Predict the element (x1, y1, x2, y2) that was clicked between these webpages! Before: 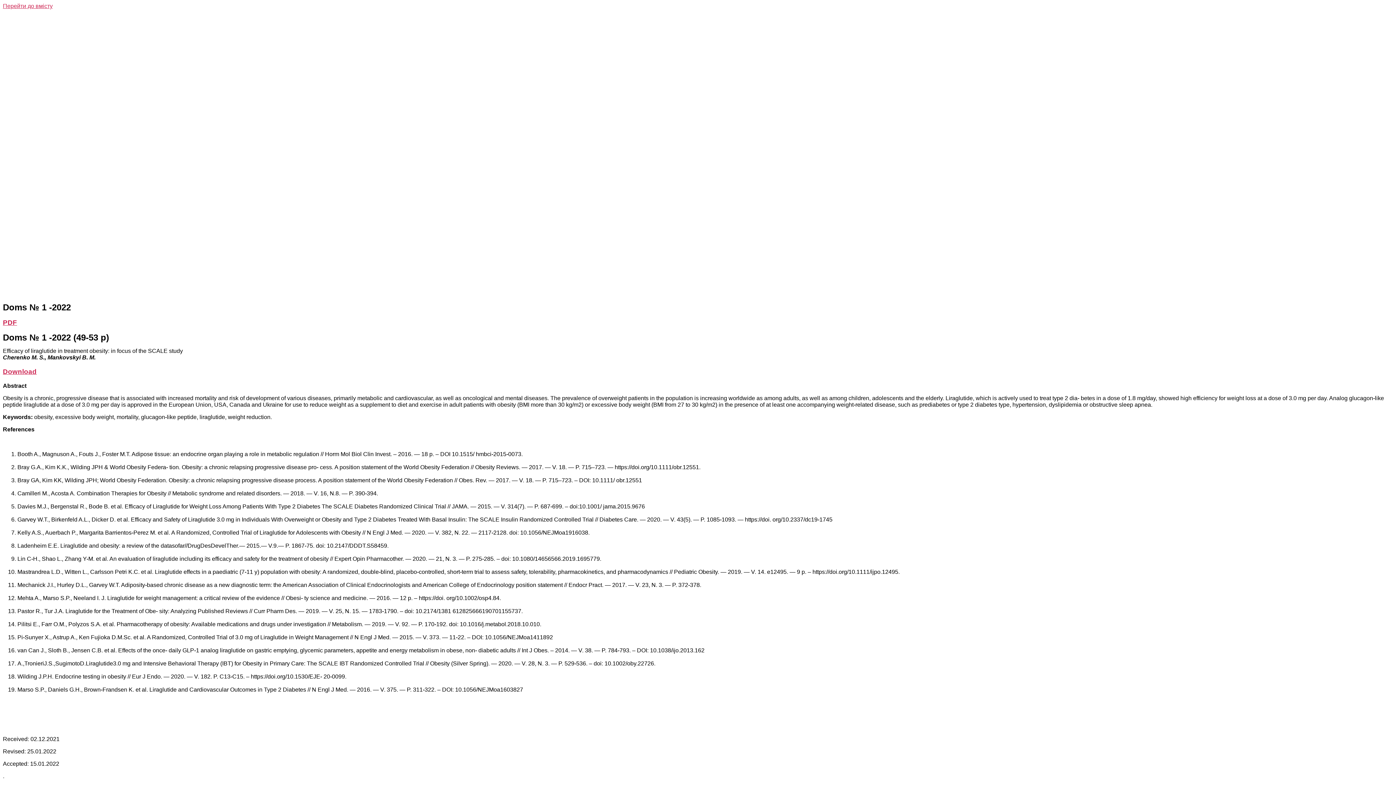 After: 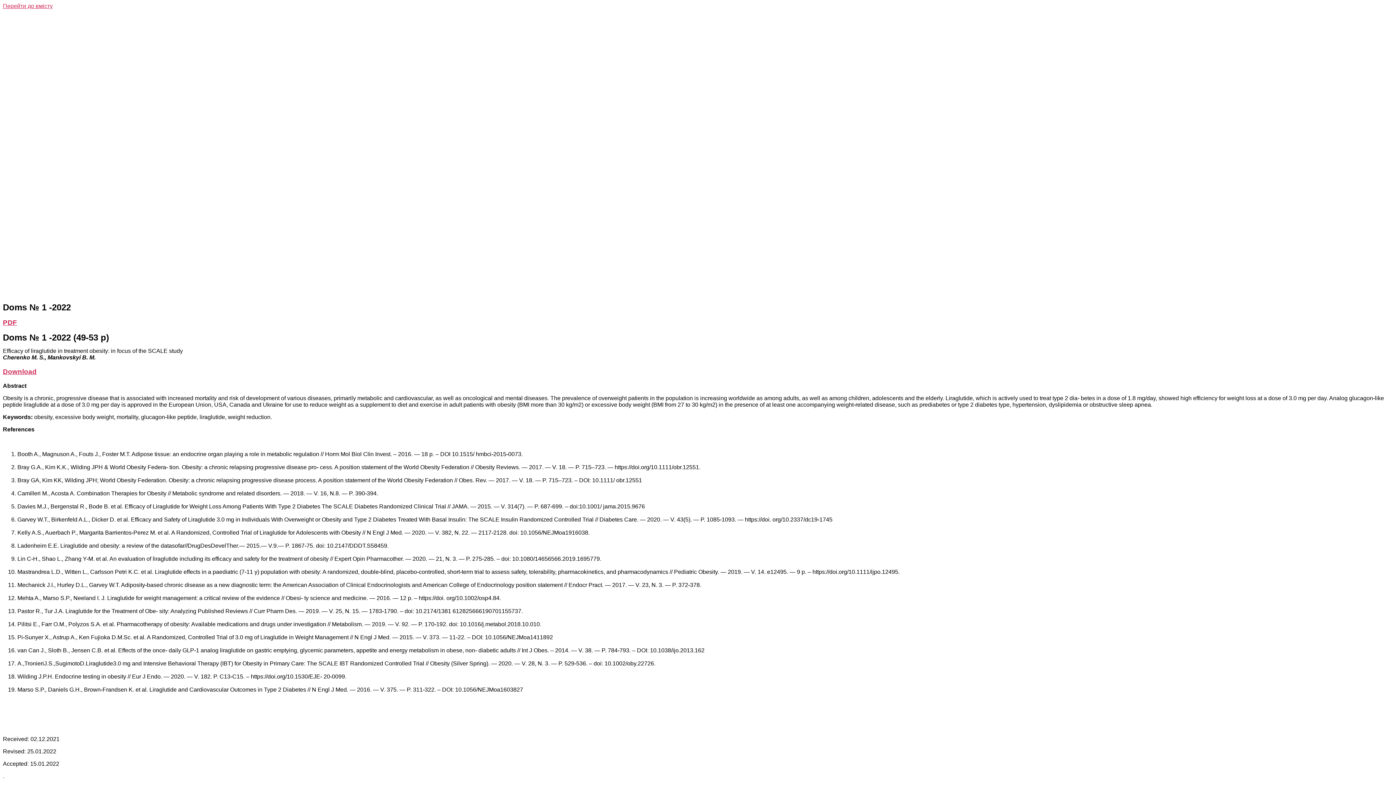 Action: label: Перейти до вмісту bbox: (2, 2, 52, 9)